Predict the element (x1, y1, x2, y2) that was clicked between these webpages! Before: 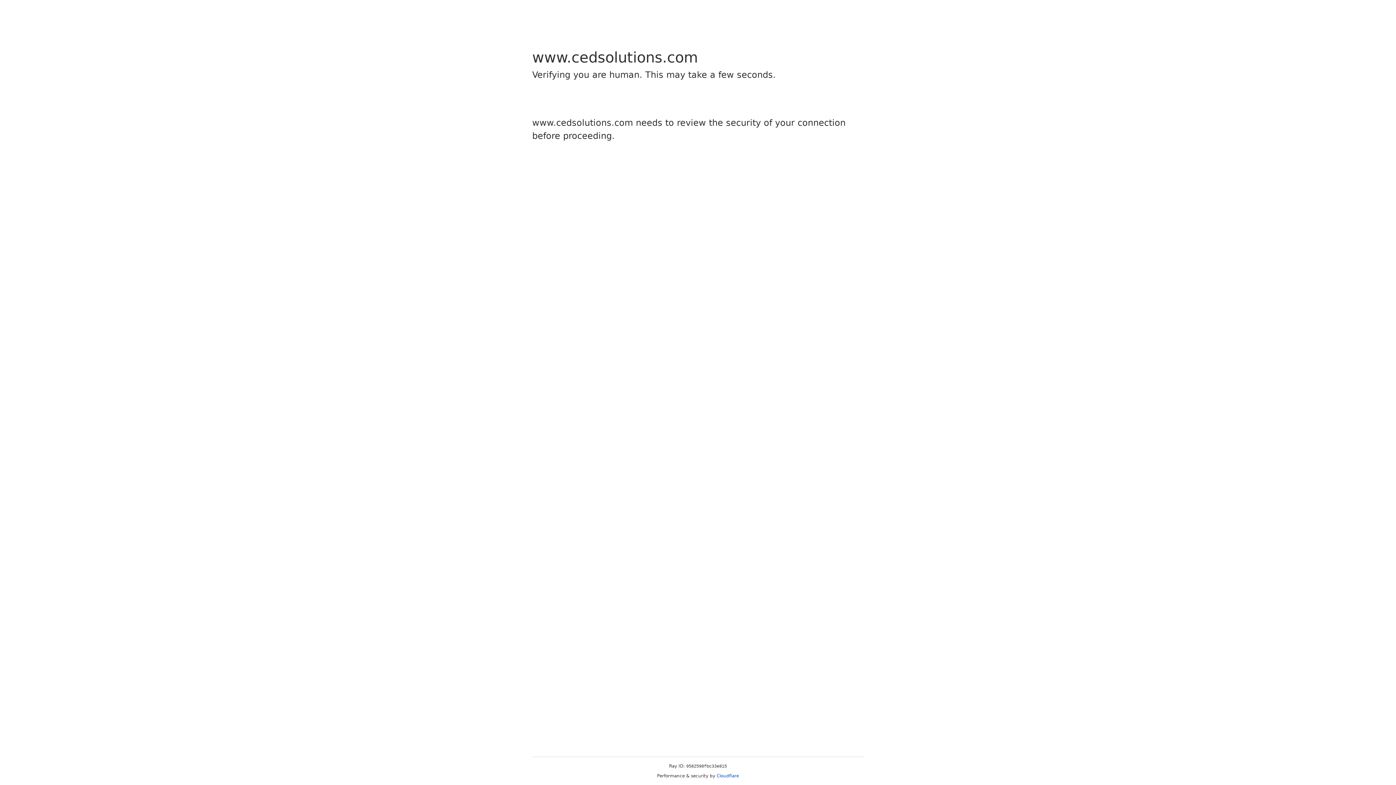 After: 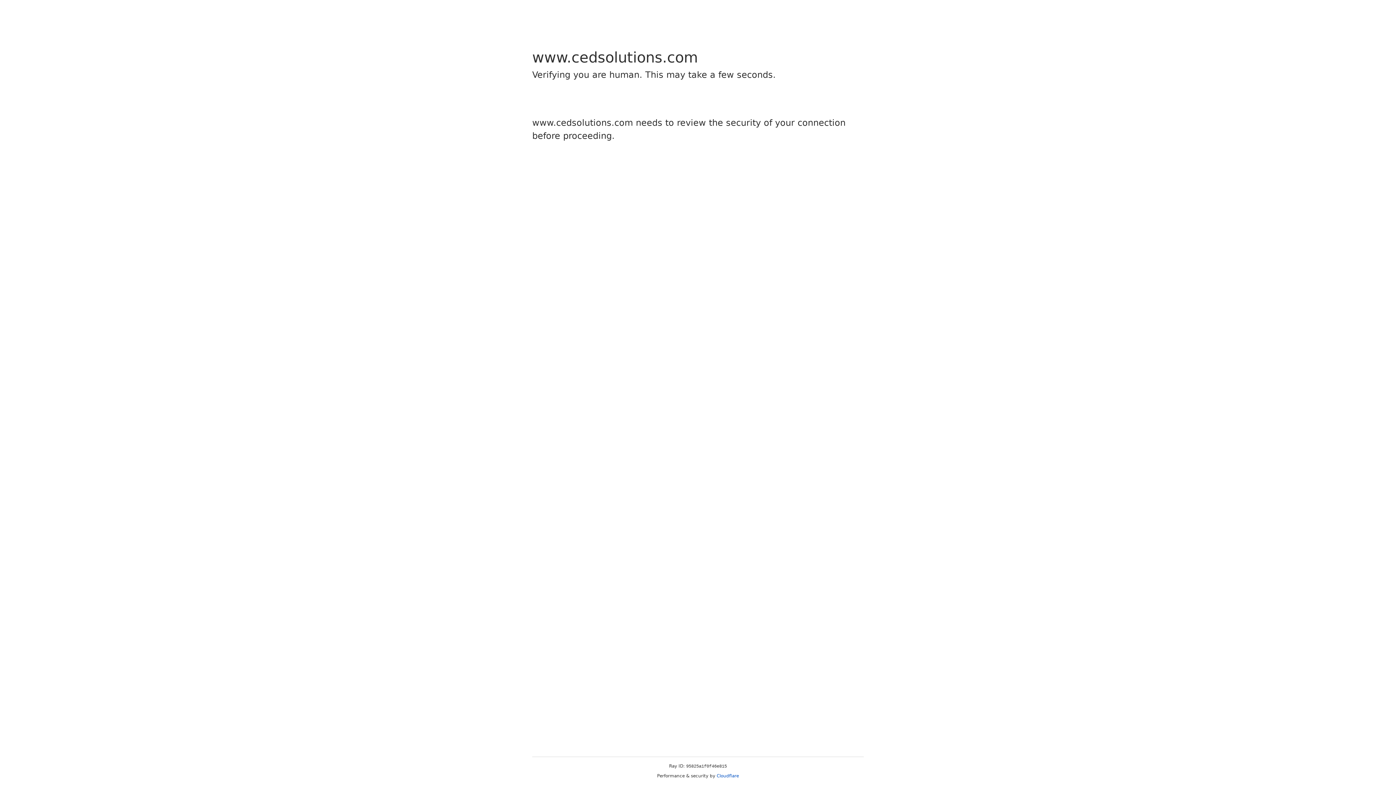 Action: label: Cloudflare bbox: (716, 773, 739, 778)